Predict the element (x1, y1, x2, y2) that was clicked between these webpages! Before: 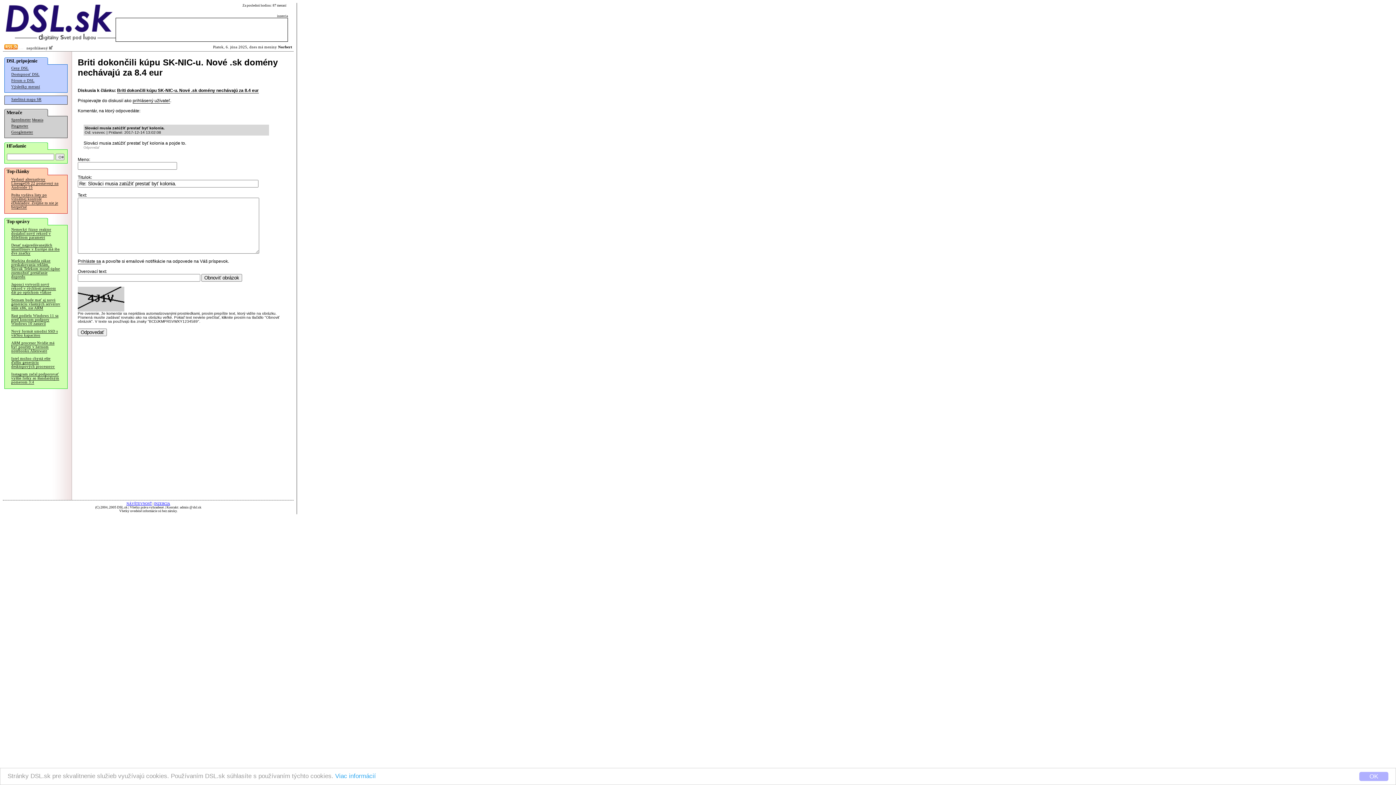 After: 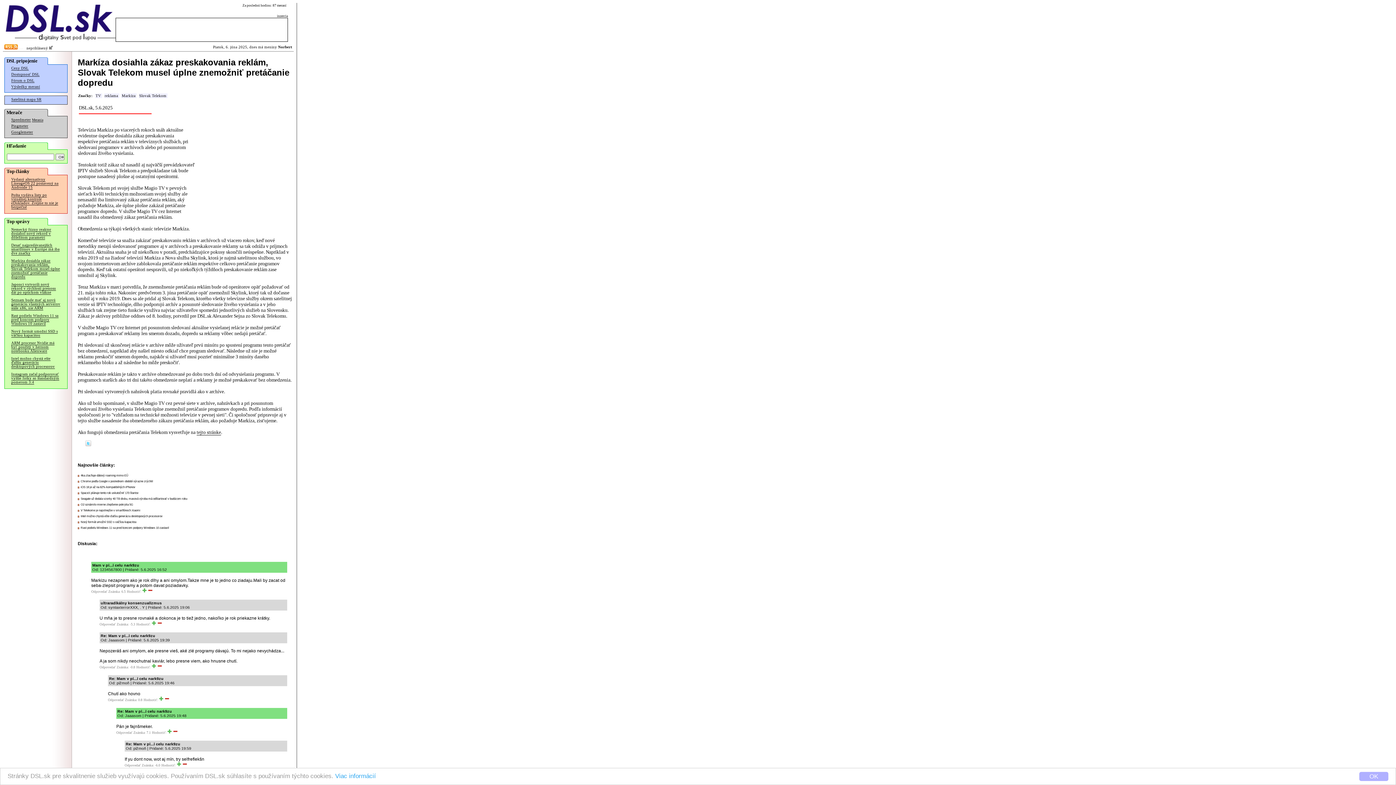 Action: label: Markíza dosiahla zákaz preskakovania reklám, Slovak Telekom musel úplne znemožniť pretáčanie dopredu bbox: (11, 258, 60, 279)